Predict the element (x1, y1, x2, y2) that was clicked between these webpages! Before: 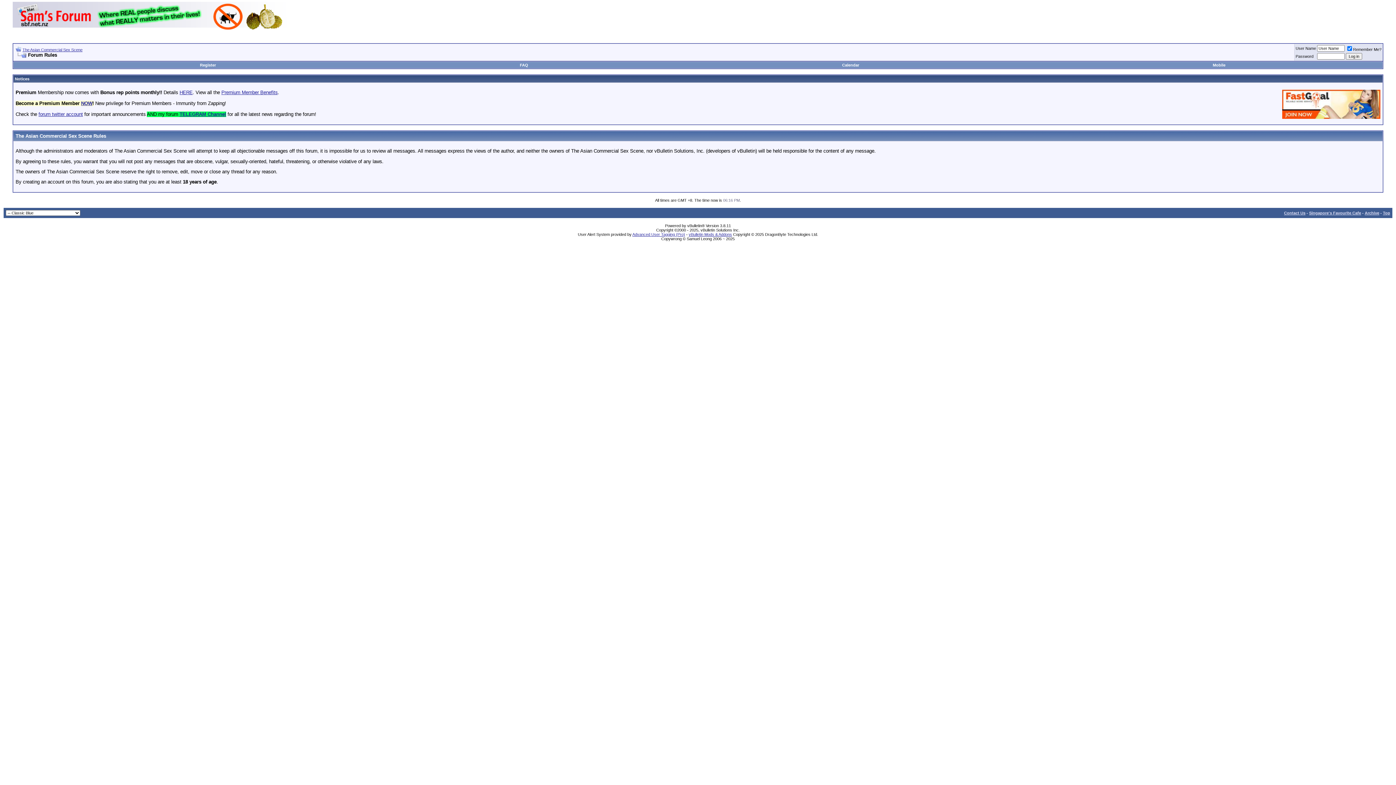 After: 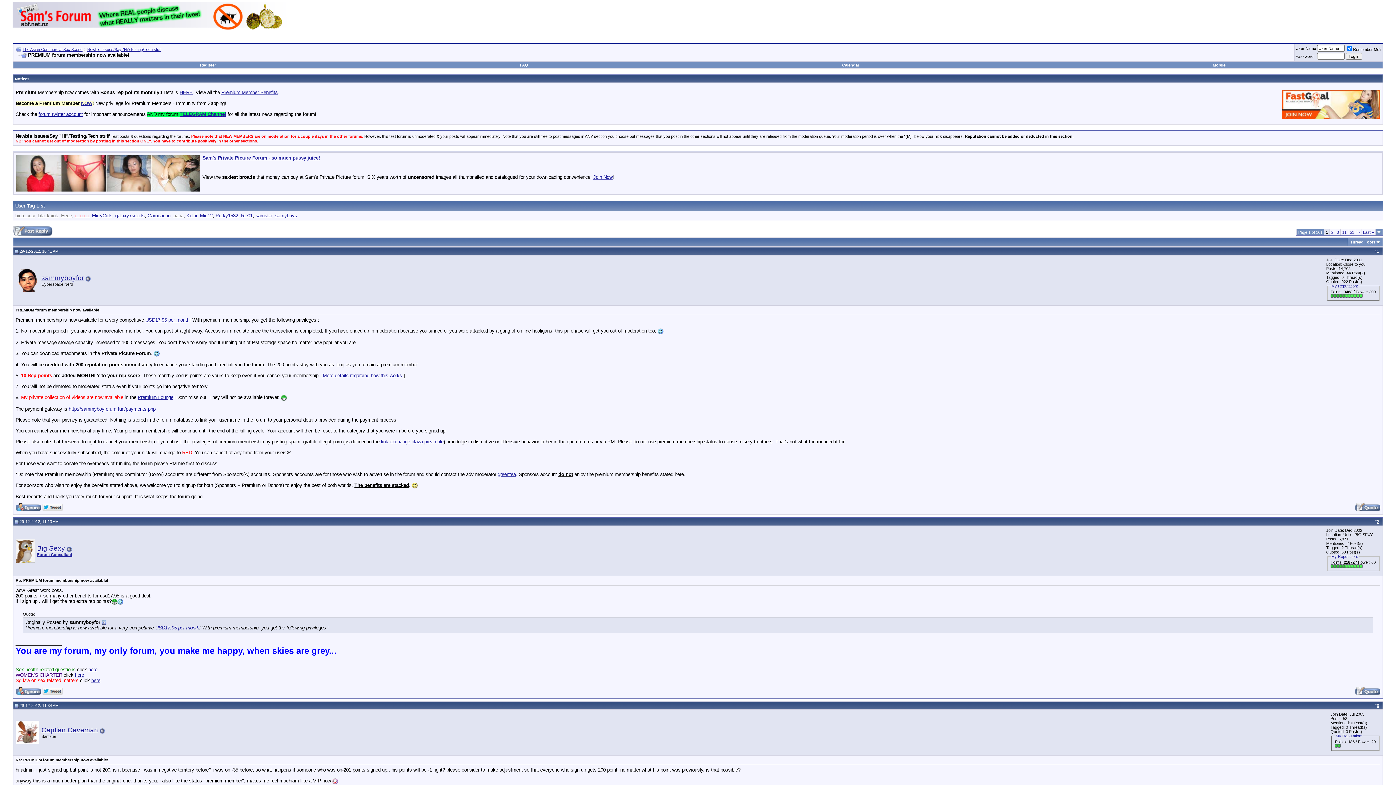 Action: bbox: (179, 89, 192, 95) label: HERE